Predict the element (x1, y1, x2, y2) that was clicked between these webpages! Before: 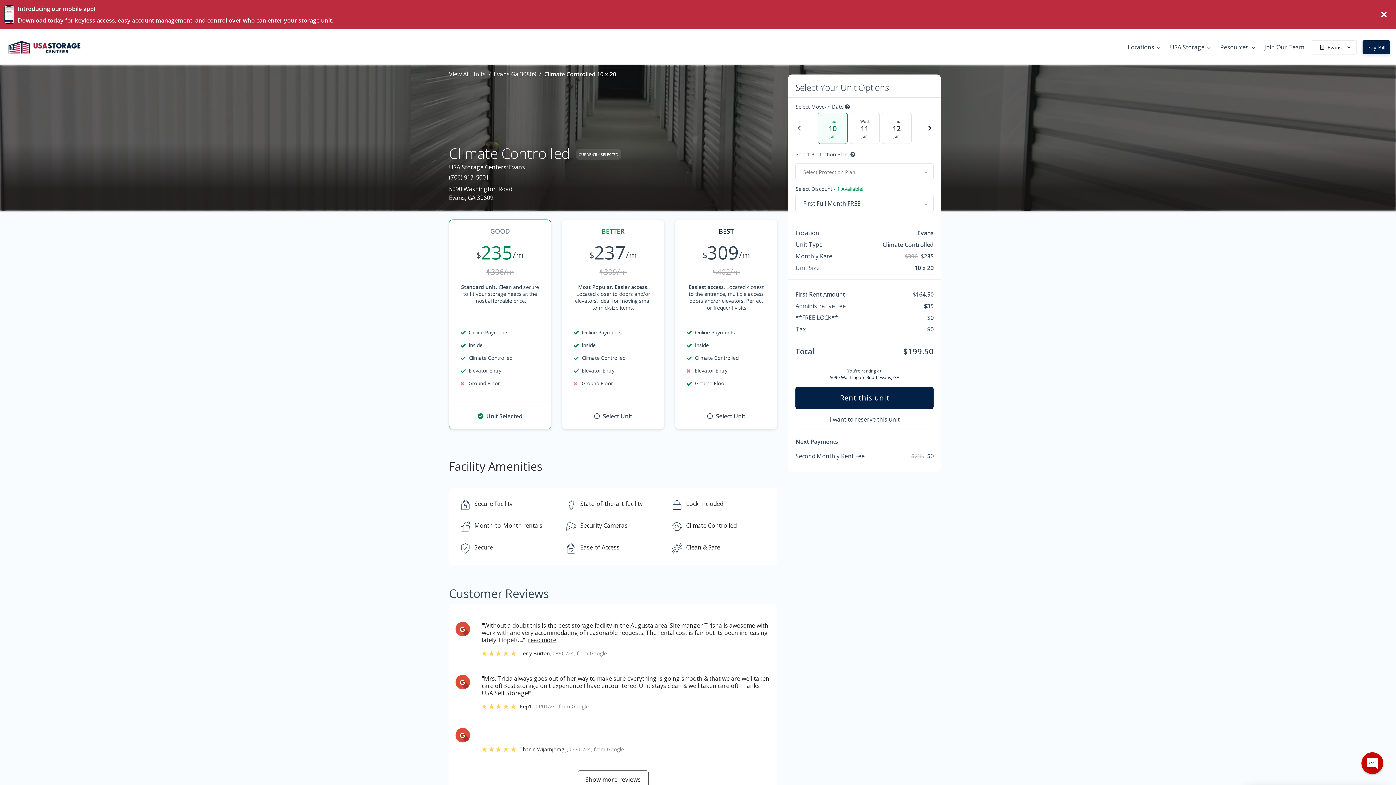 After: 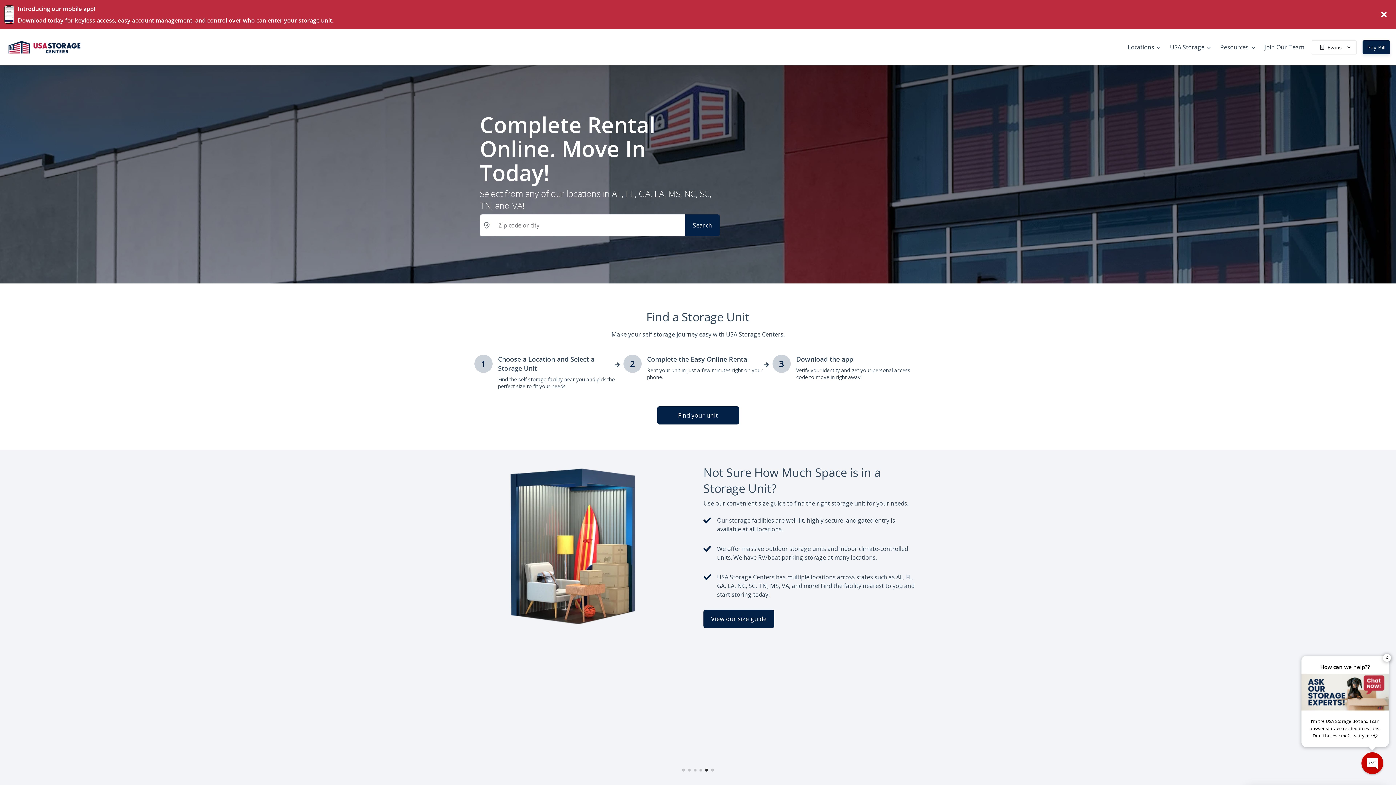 Action: bbox: (5, 38, 82, 56)